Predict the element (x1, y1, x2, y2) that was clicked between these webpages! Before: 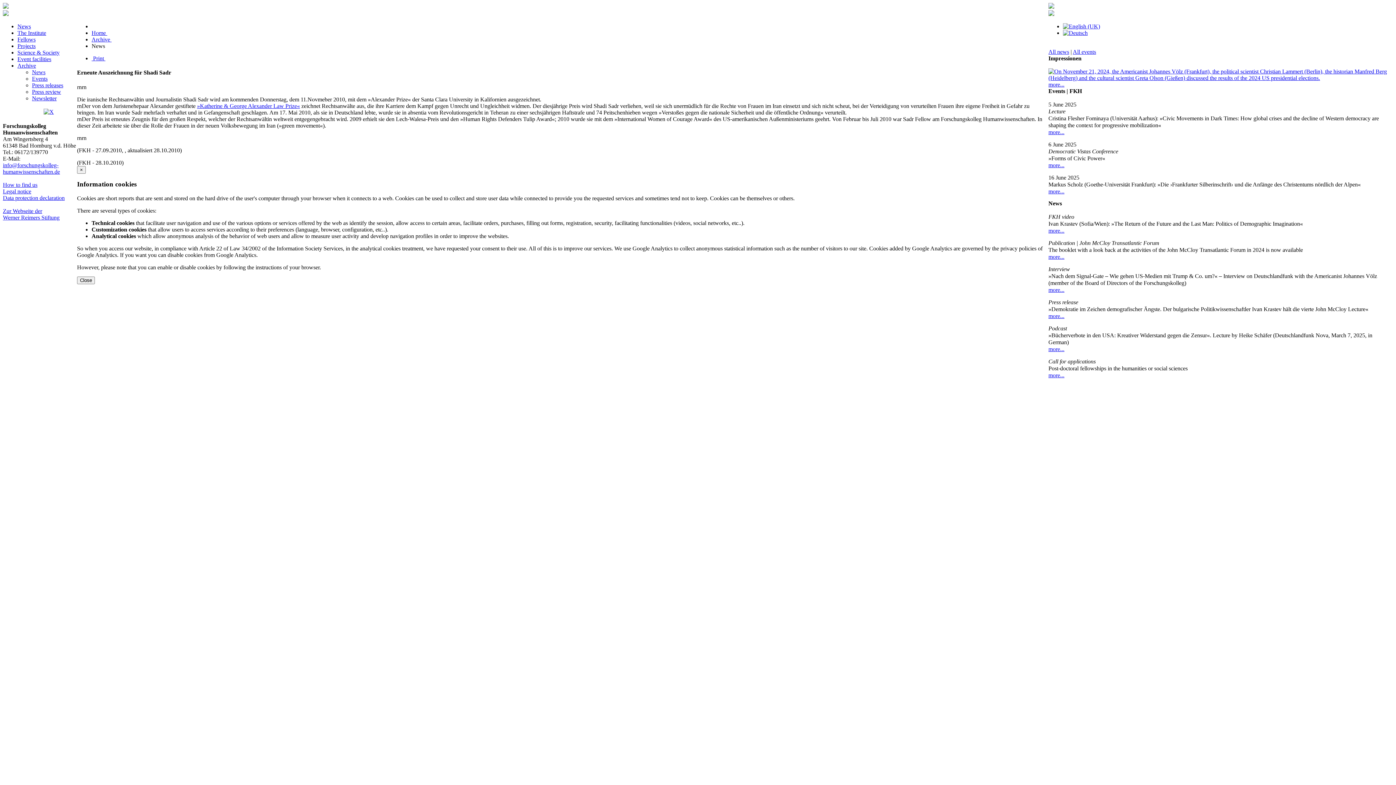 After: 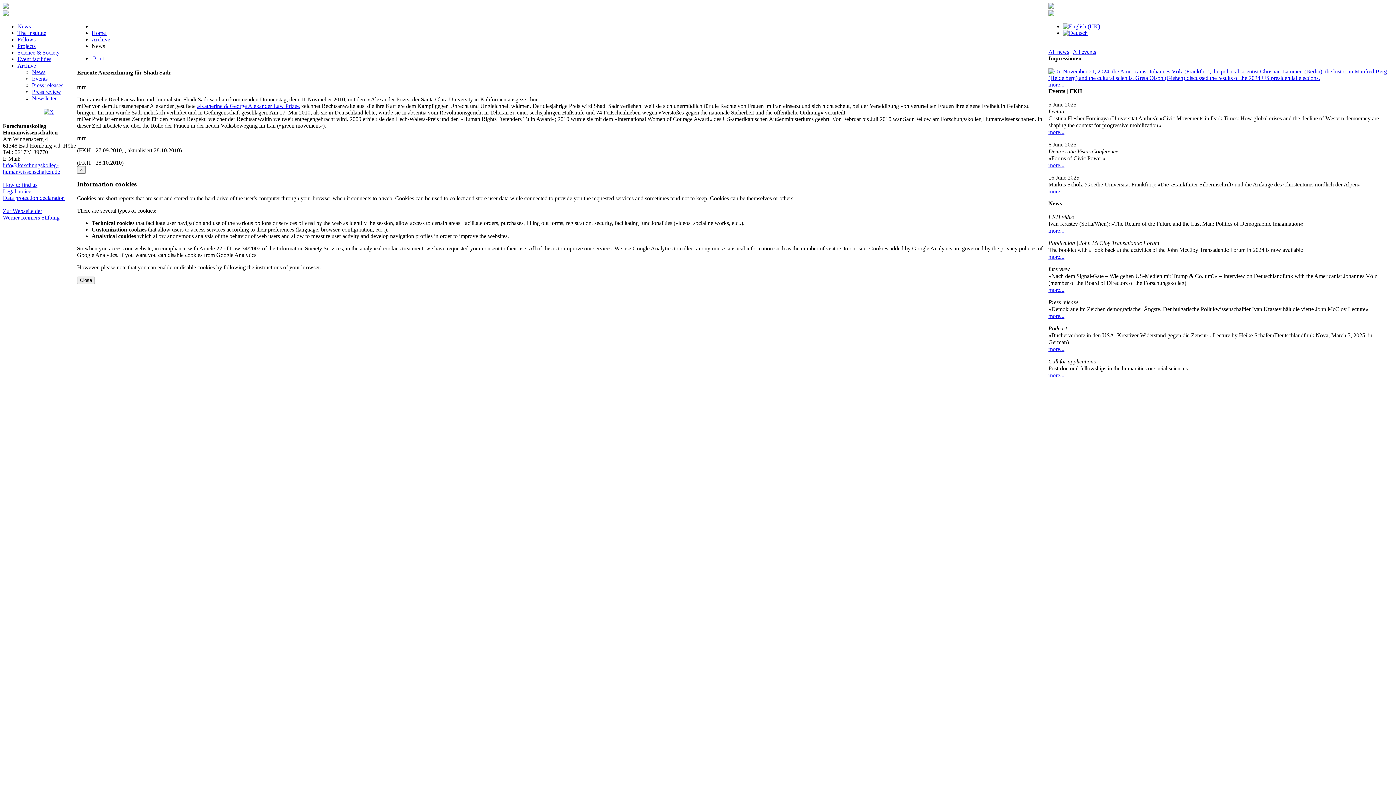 Action: bbox: (2, 162, 60, 174) label: info@forschungskolleg-humanwissenschaften.de